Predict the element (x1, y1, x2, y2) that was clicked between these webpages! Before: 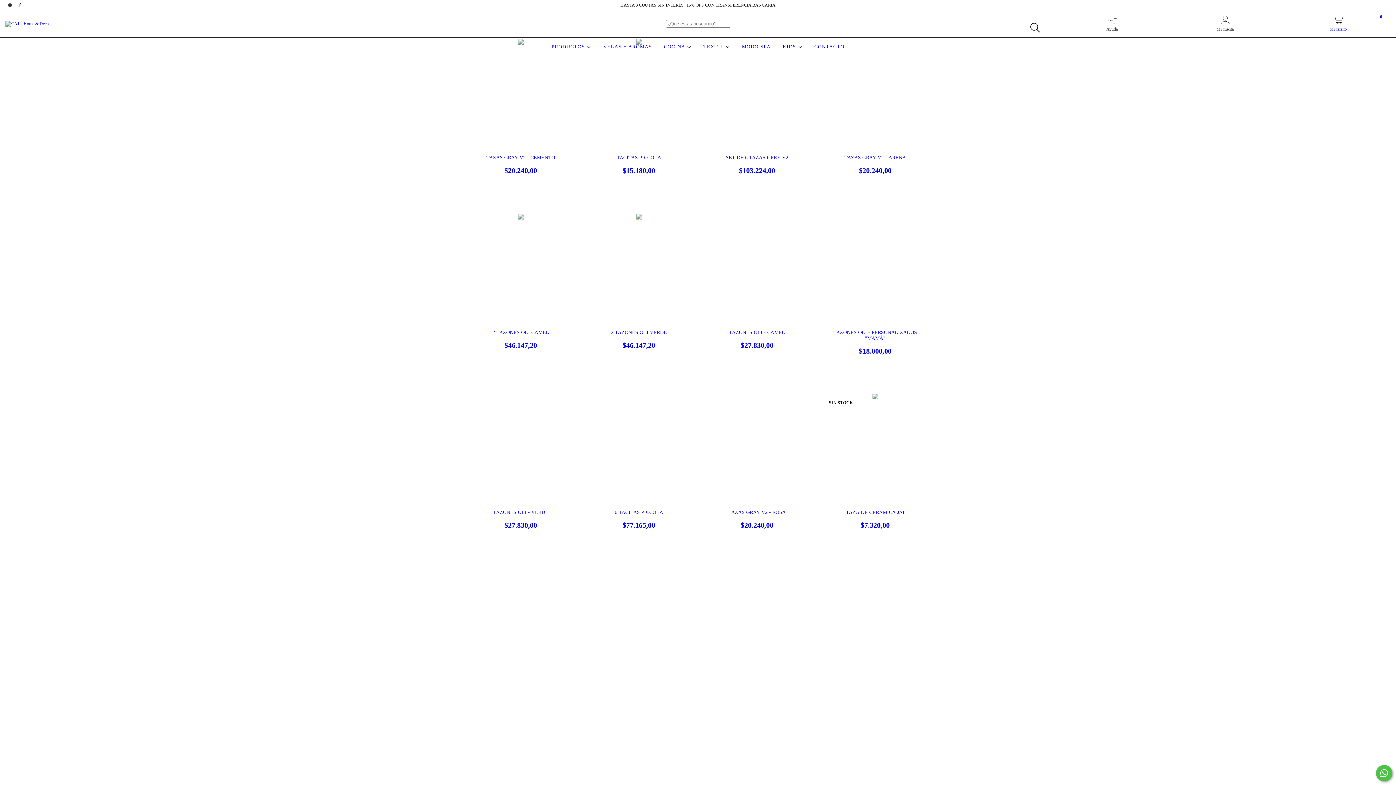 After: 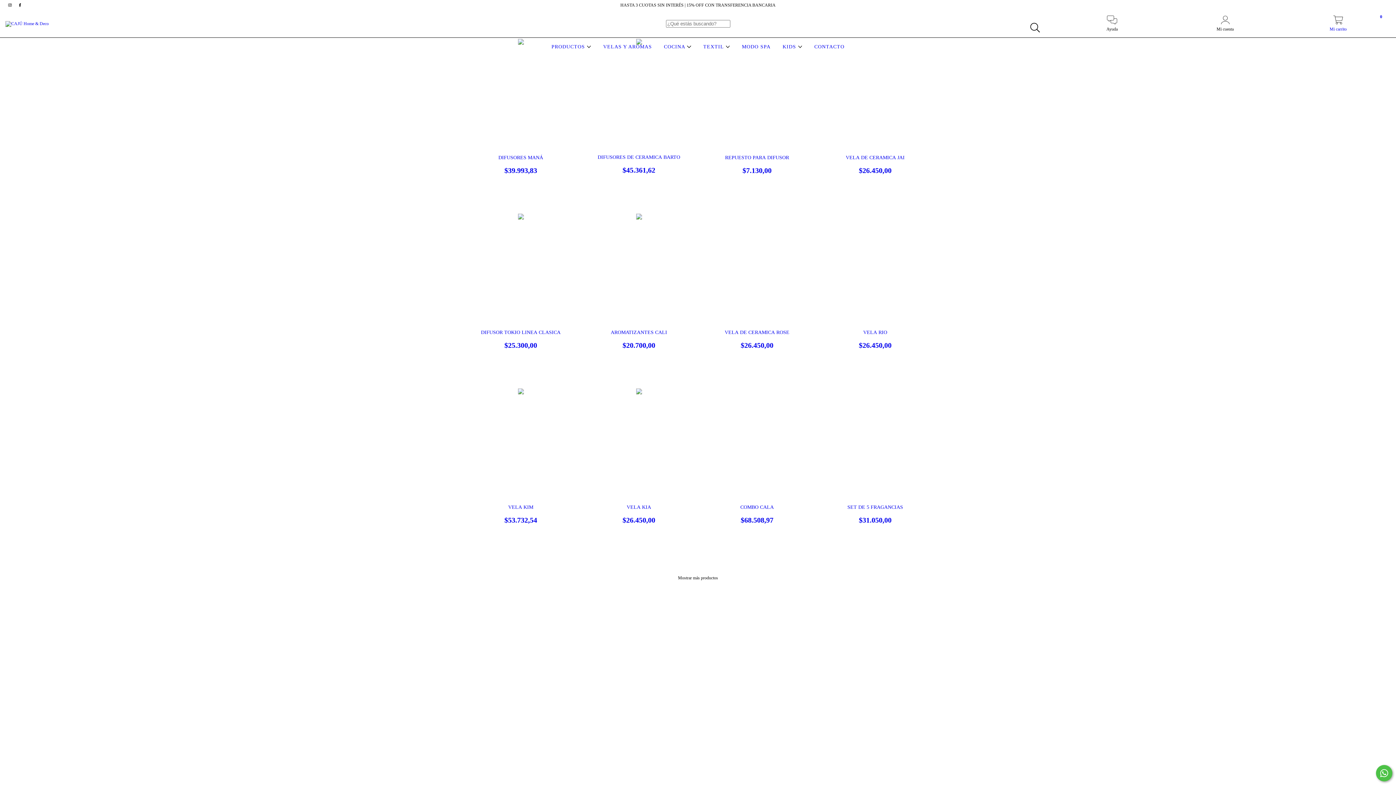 Action: label: VELAS Y AROMAS bbox: (601, 44, 653, 49)